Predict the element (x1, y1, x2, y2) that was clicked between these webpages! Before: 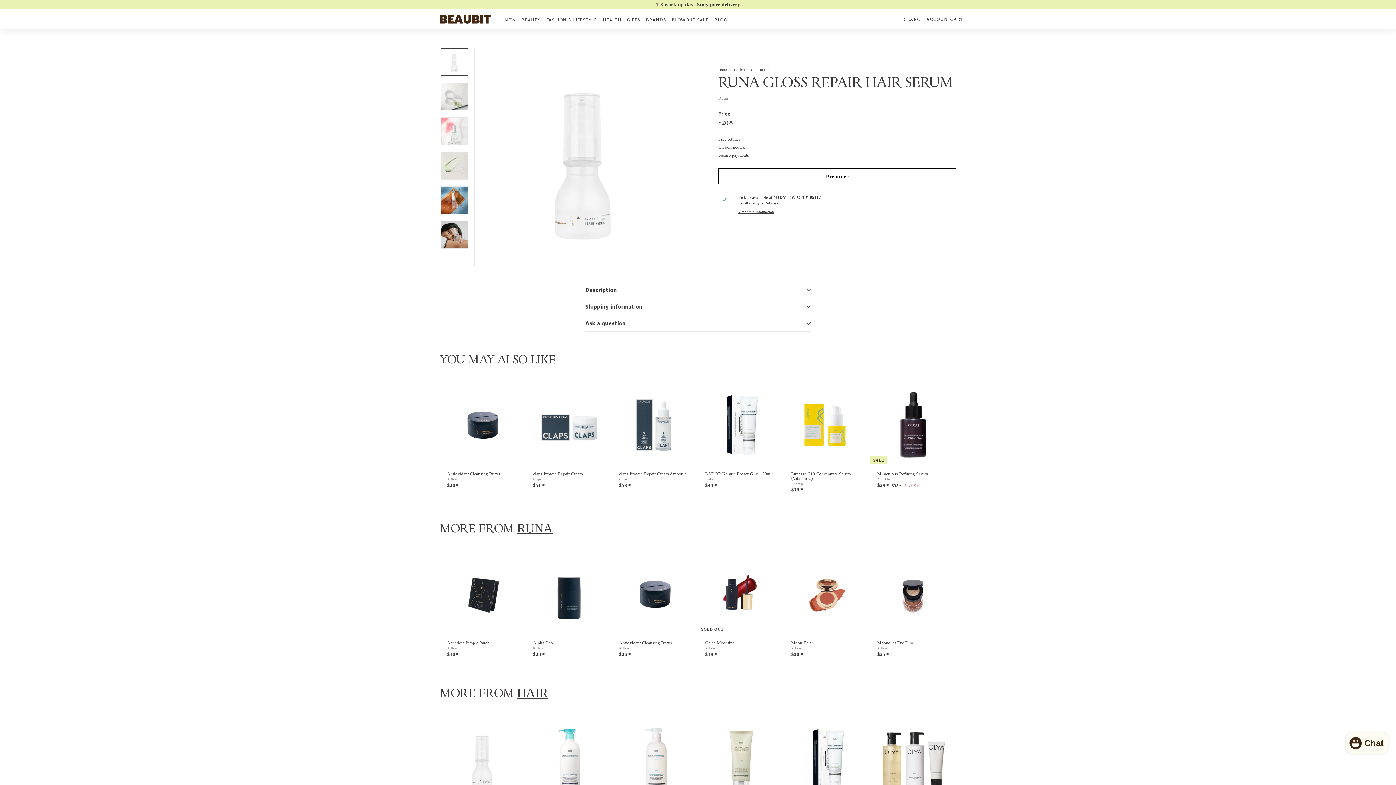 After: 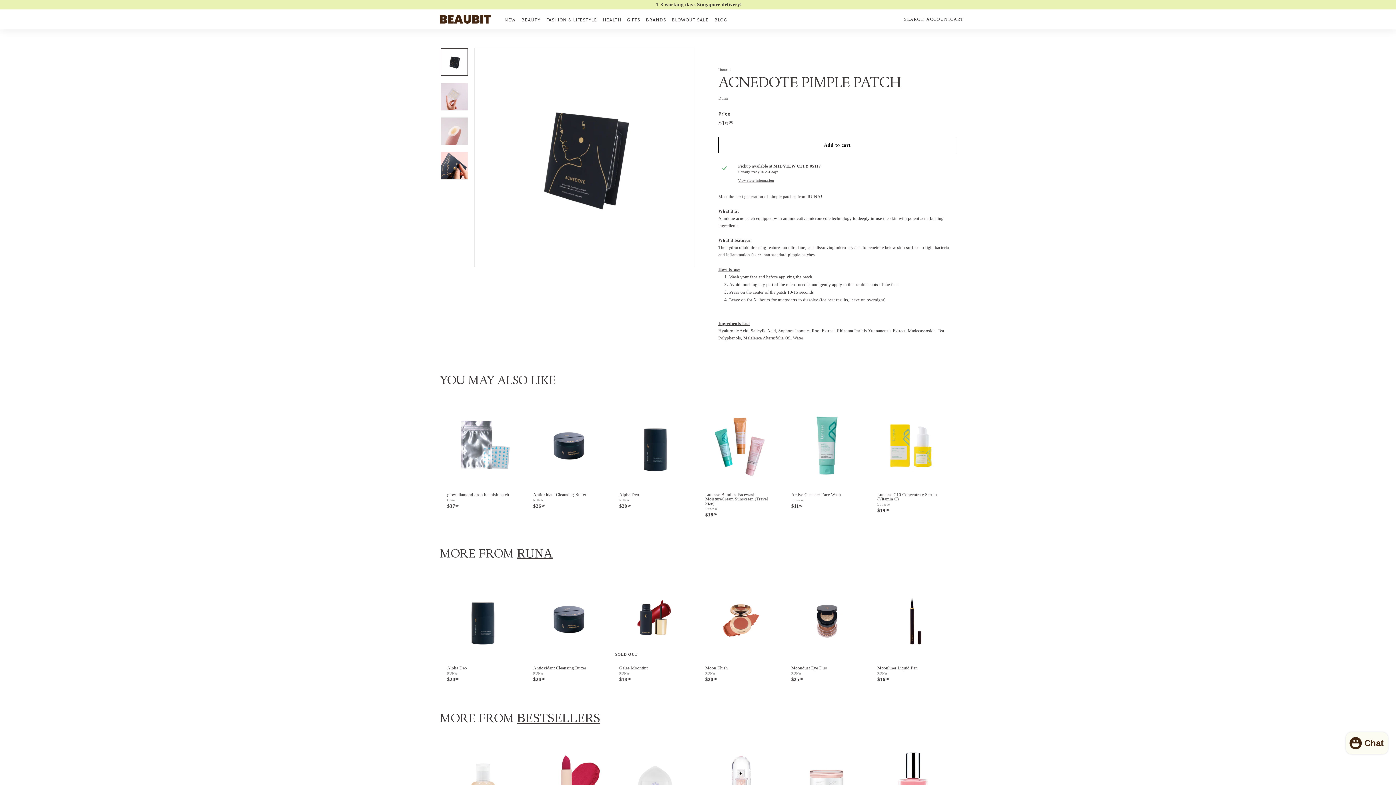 Action: bbox: (440, 551, 526, 664) label: Acnedote Pimple Patch
RUNA
$1600
$16.00